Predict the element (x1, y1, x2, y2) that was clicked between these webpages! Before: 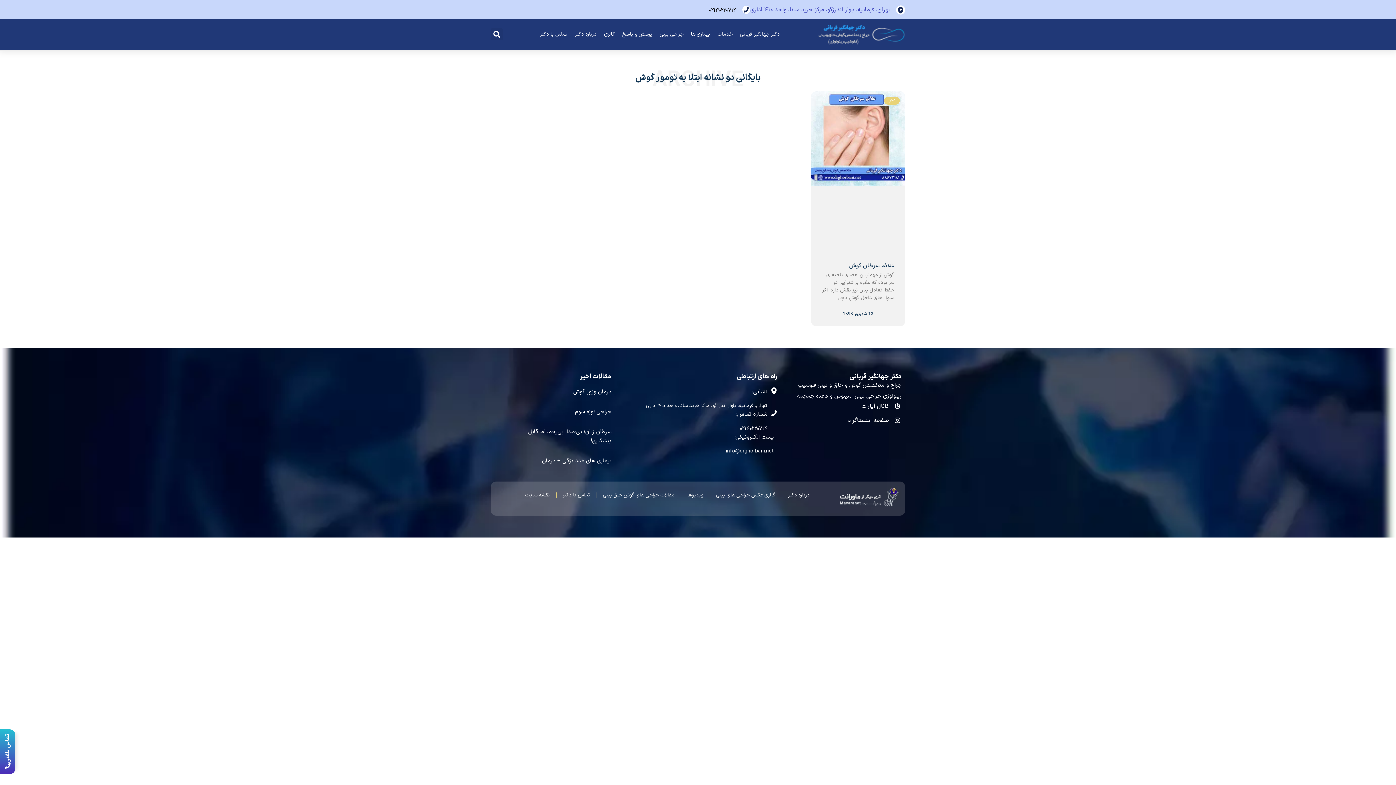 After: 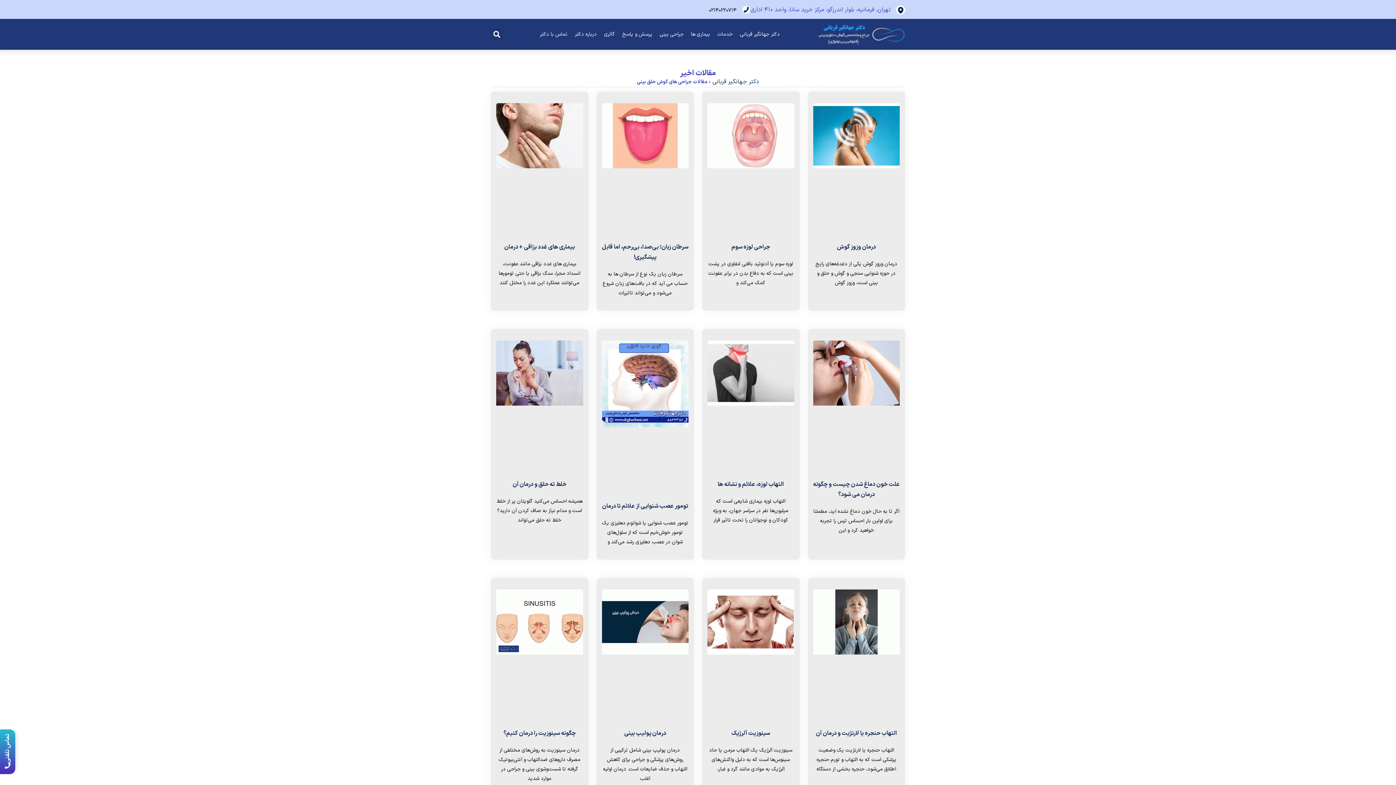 Action: label: مقالات جراحی های گوش حلق بینی bbox: (600, 487, 677, 504)